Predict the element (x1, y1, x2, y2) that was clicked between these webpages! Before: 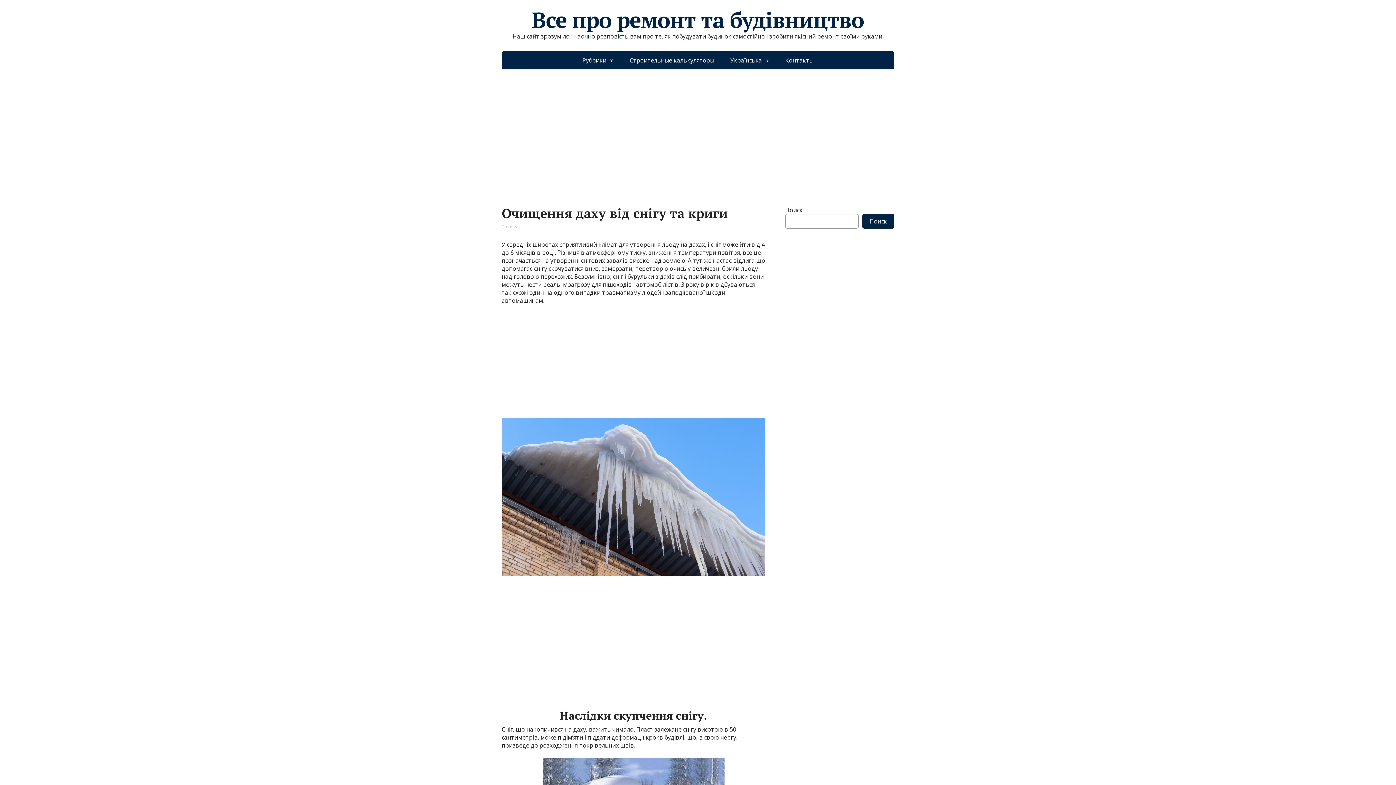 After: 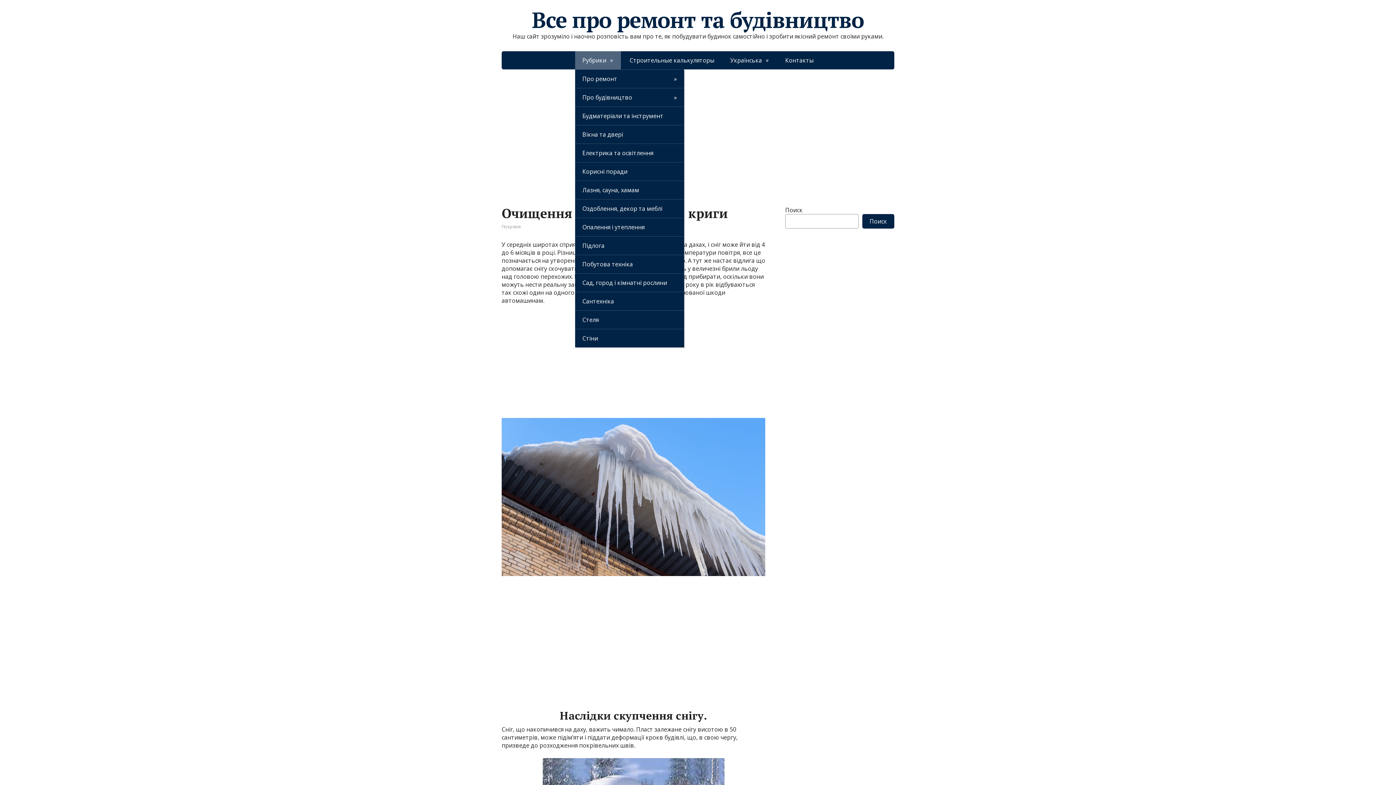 Action: label: Рубрики bbox: (575, 51, 621, 69)